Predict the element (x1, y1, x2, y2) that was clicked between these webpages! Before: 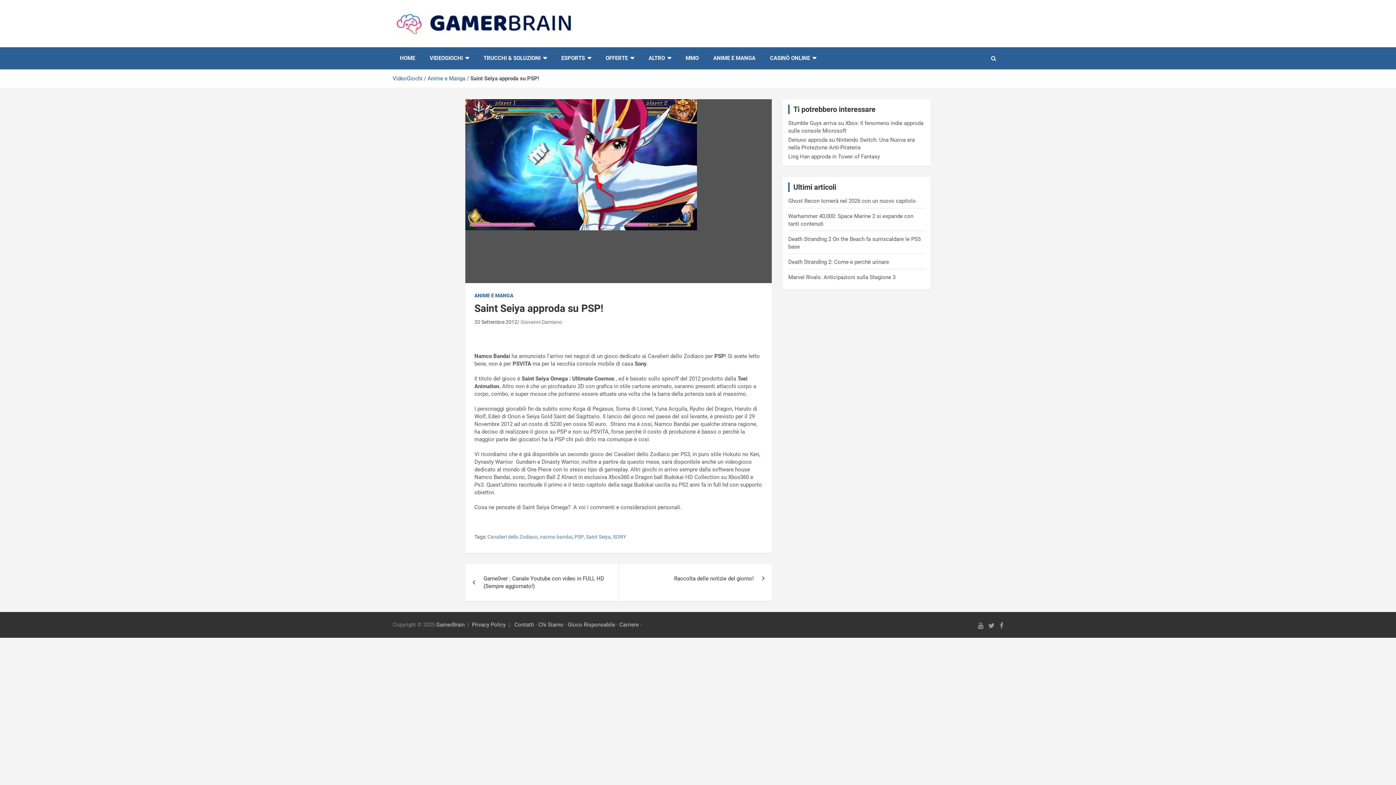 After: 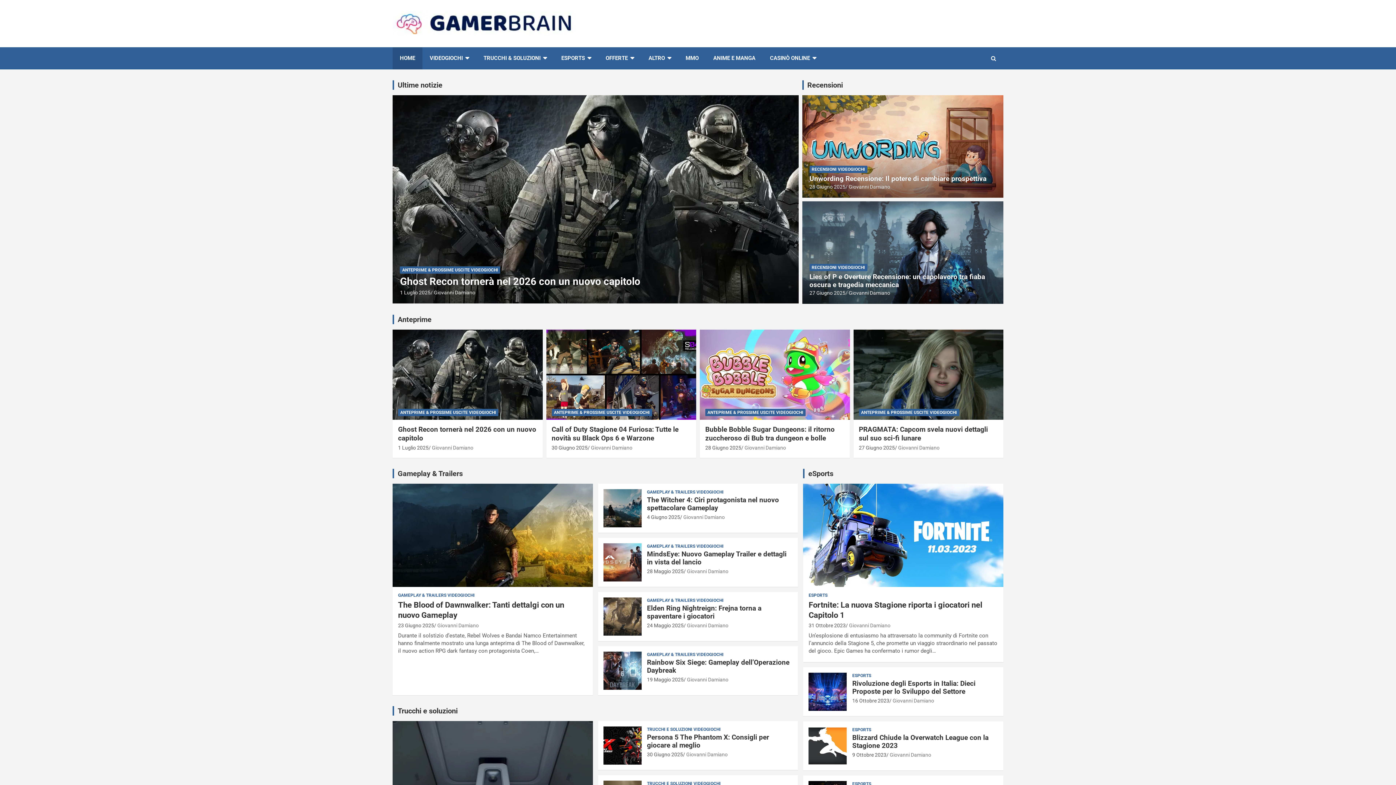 Action: bbox: (392, 47, 422, 69) label: HOME